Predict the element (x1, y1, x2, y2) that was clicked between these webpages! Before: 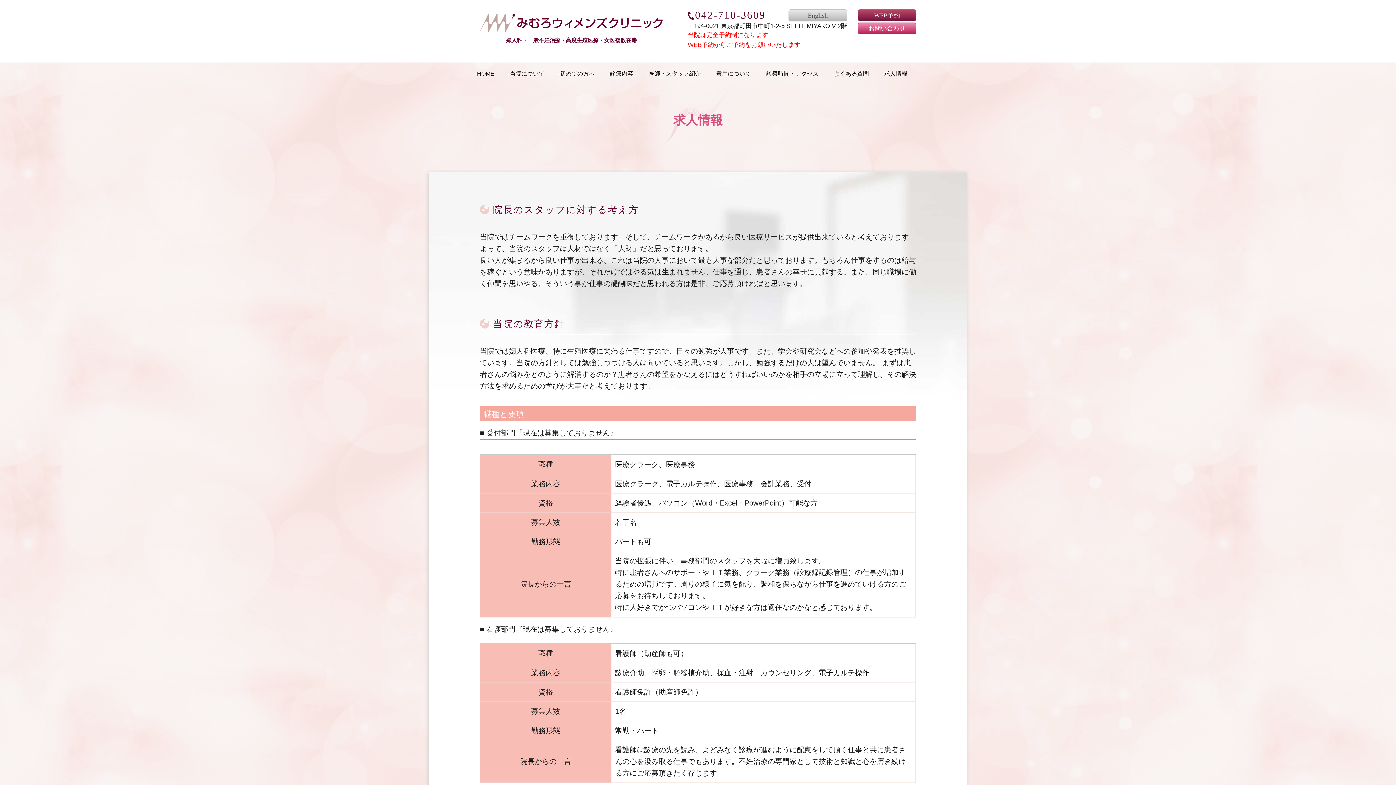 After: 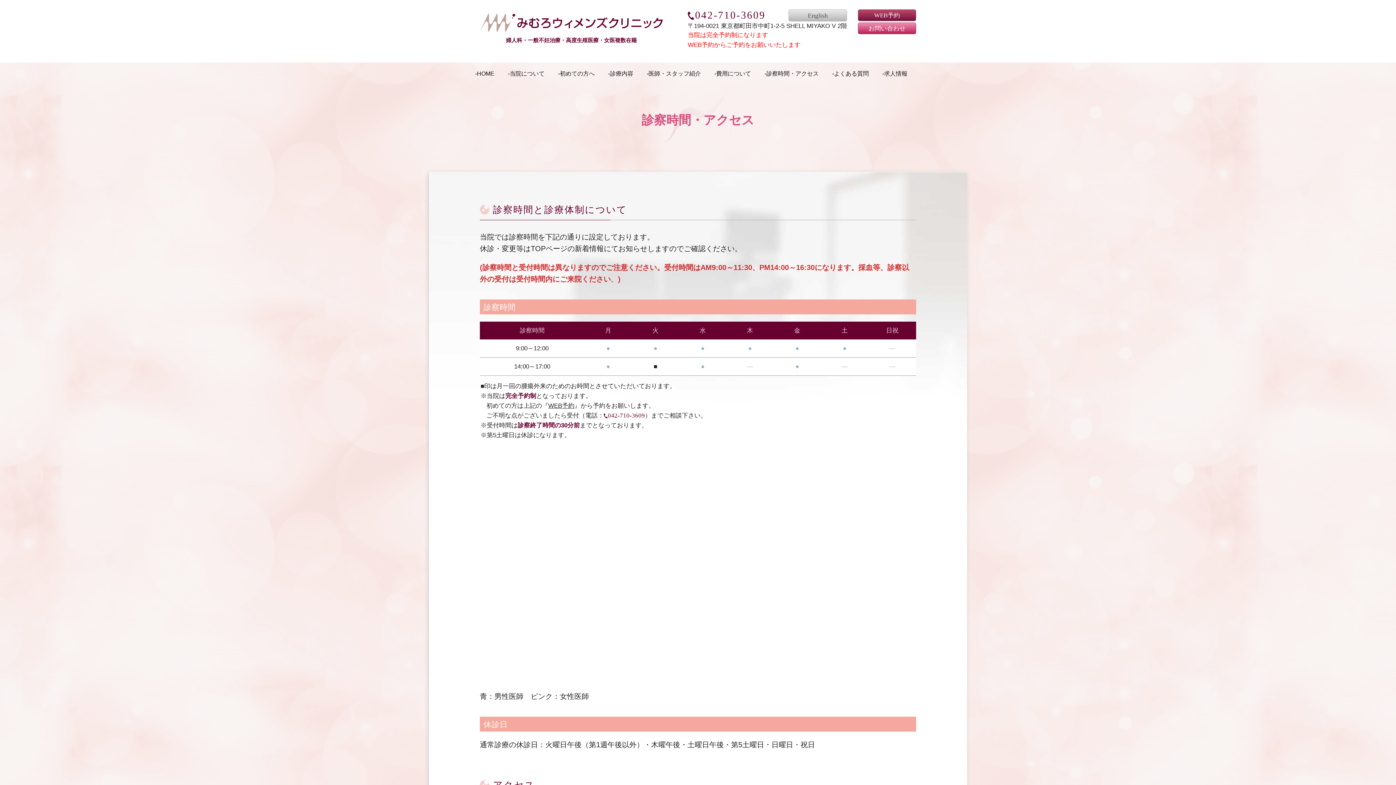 Action: bbox: (764, 70, 818, 77) label: 診察時間・アクセス